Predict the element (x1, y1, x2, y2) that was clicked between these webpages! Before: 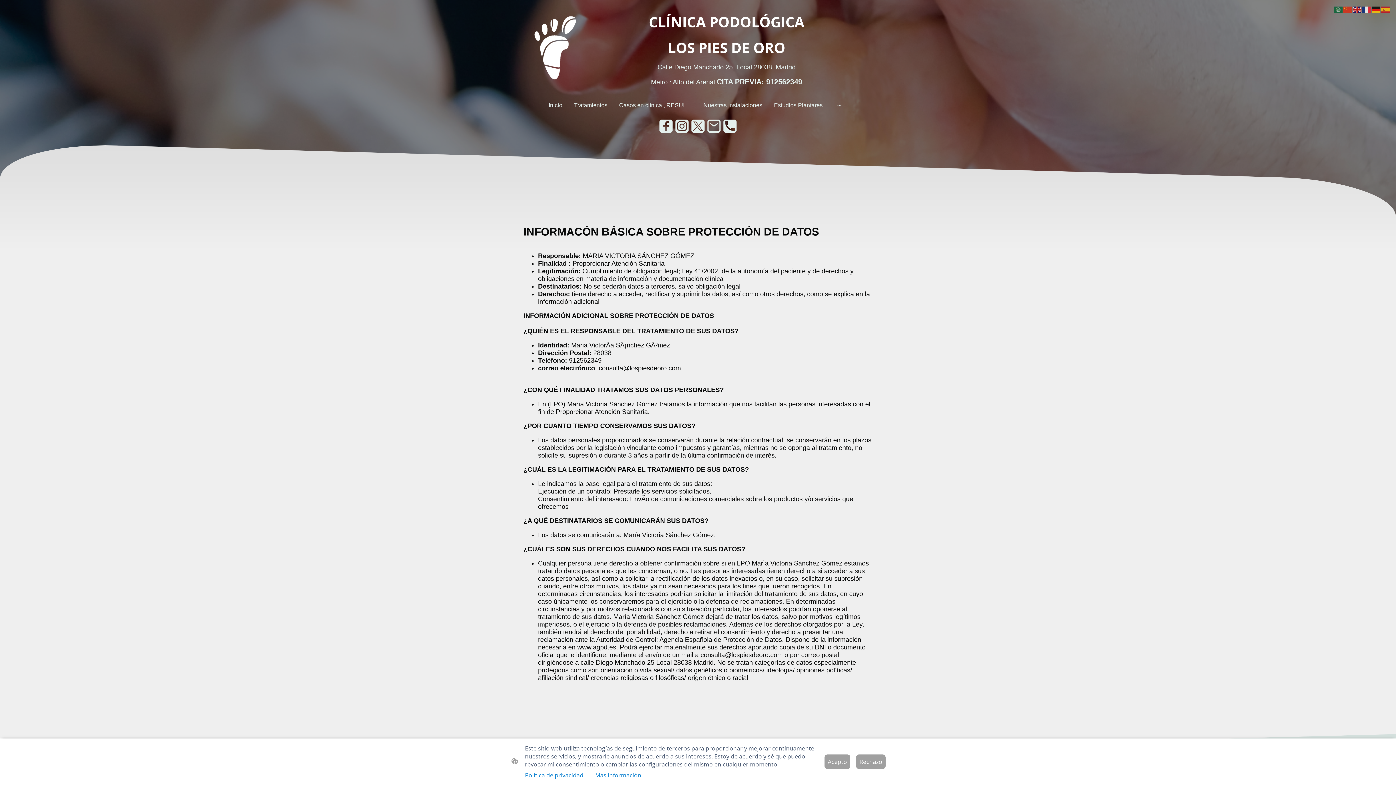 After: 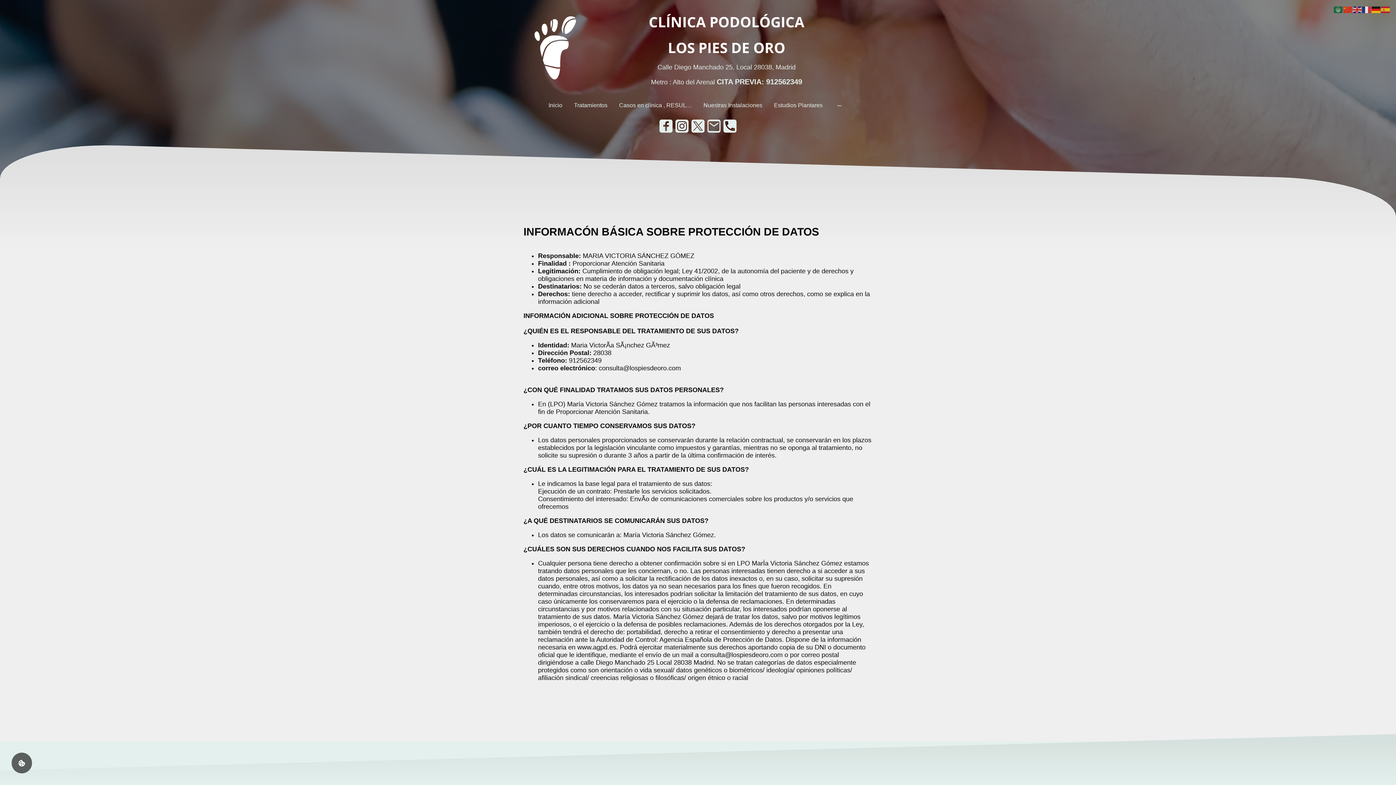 Action: bbox: (856, 754, 885, 769) label: Rechazo